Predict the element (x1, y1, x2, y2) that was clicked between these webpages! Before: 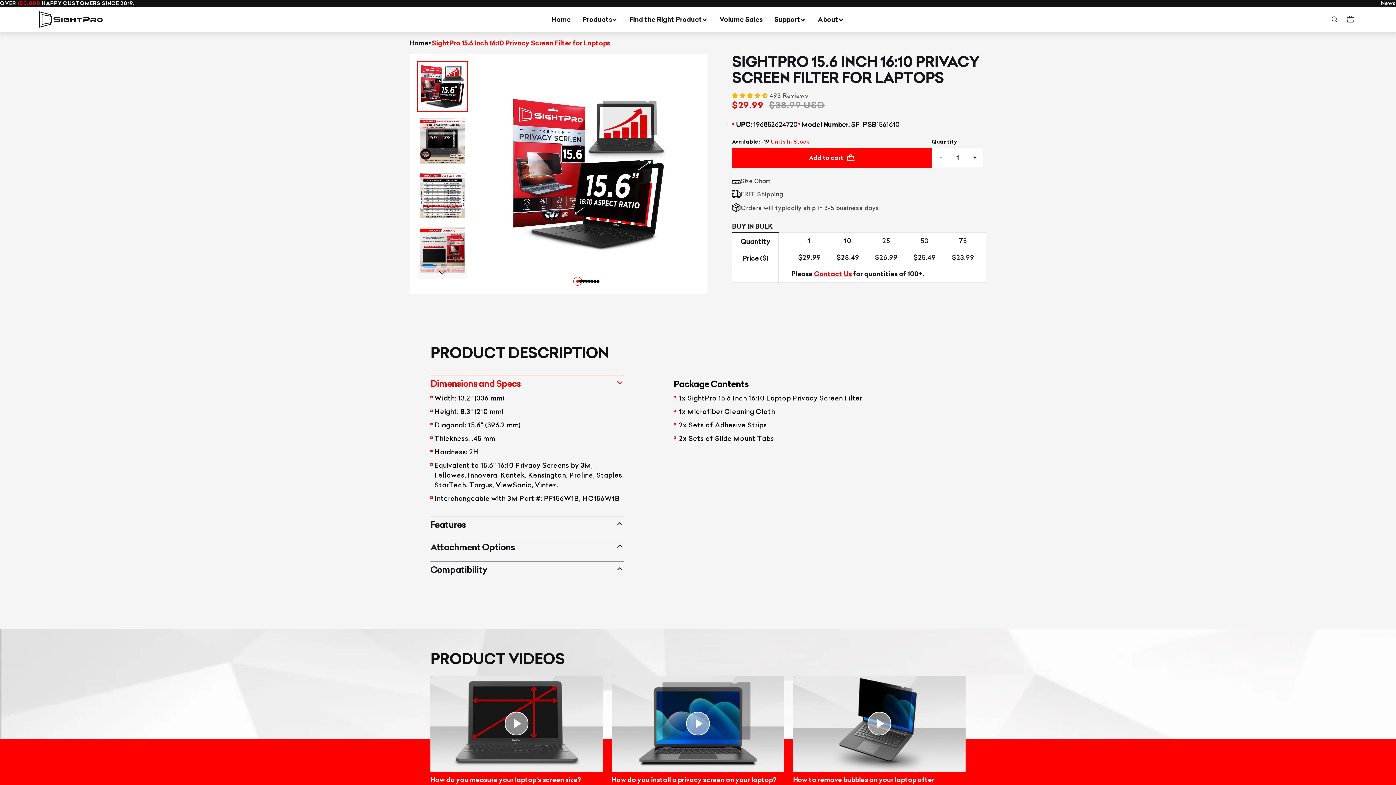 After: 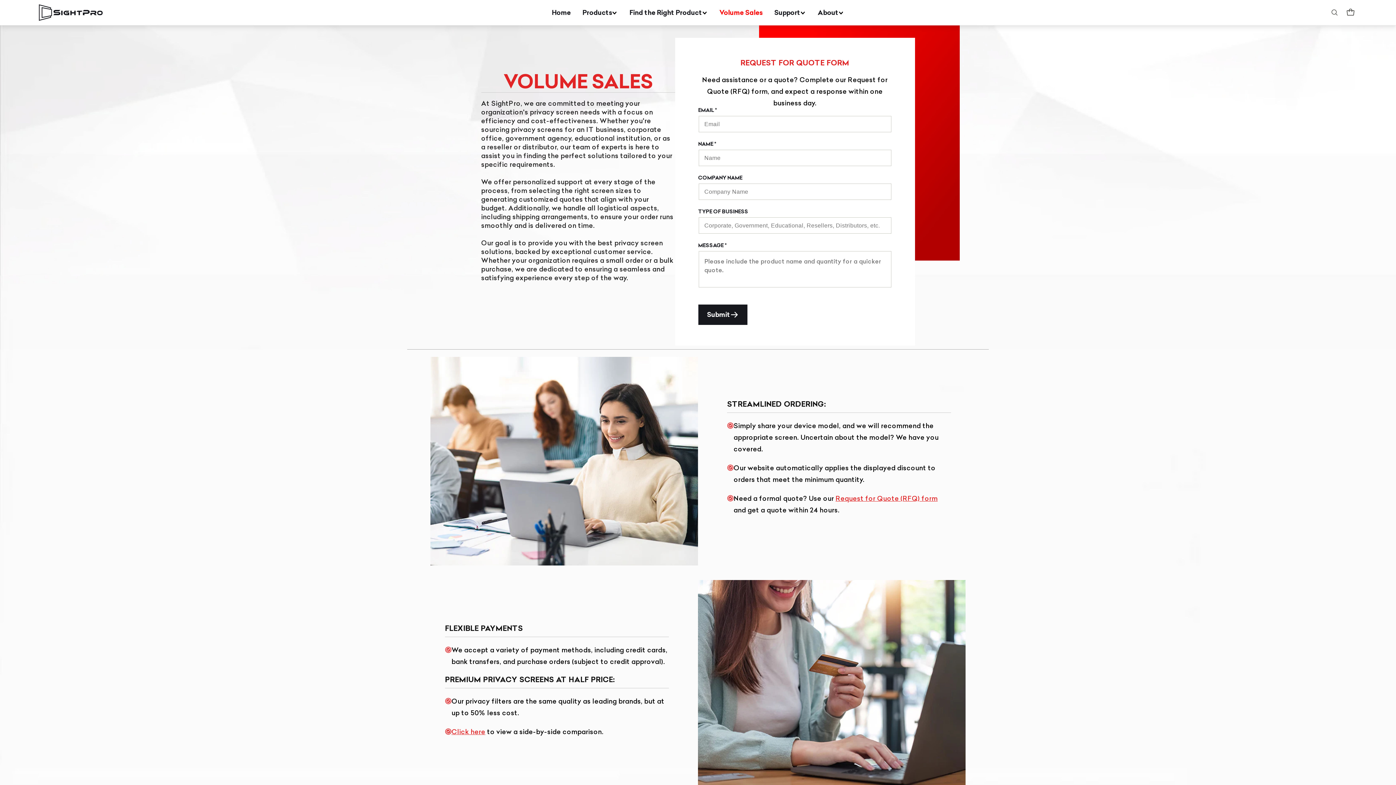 Action: label: Contact Us bbox: (814, 269, 851, 278)